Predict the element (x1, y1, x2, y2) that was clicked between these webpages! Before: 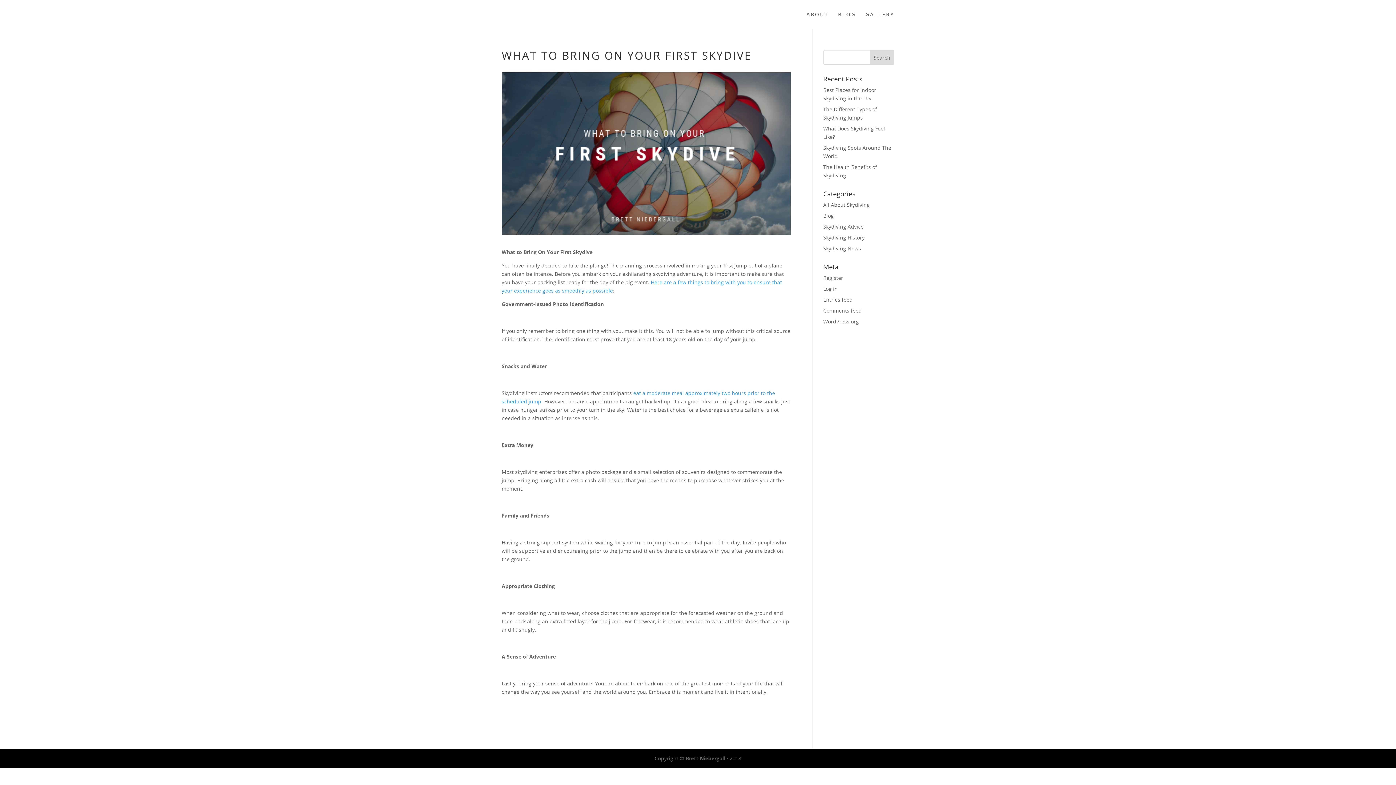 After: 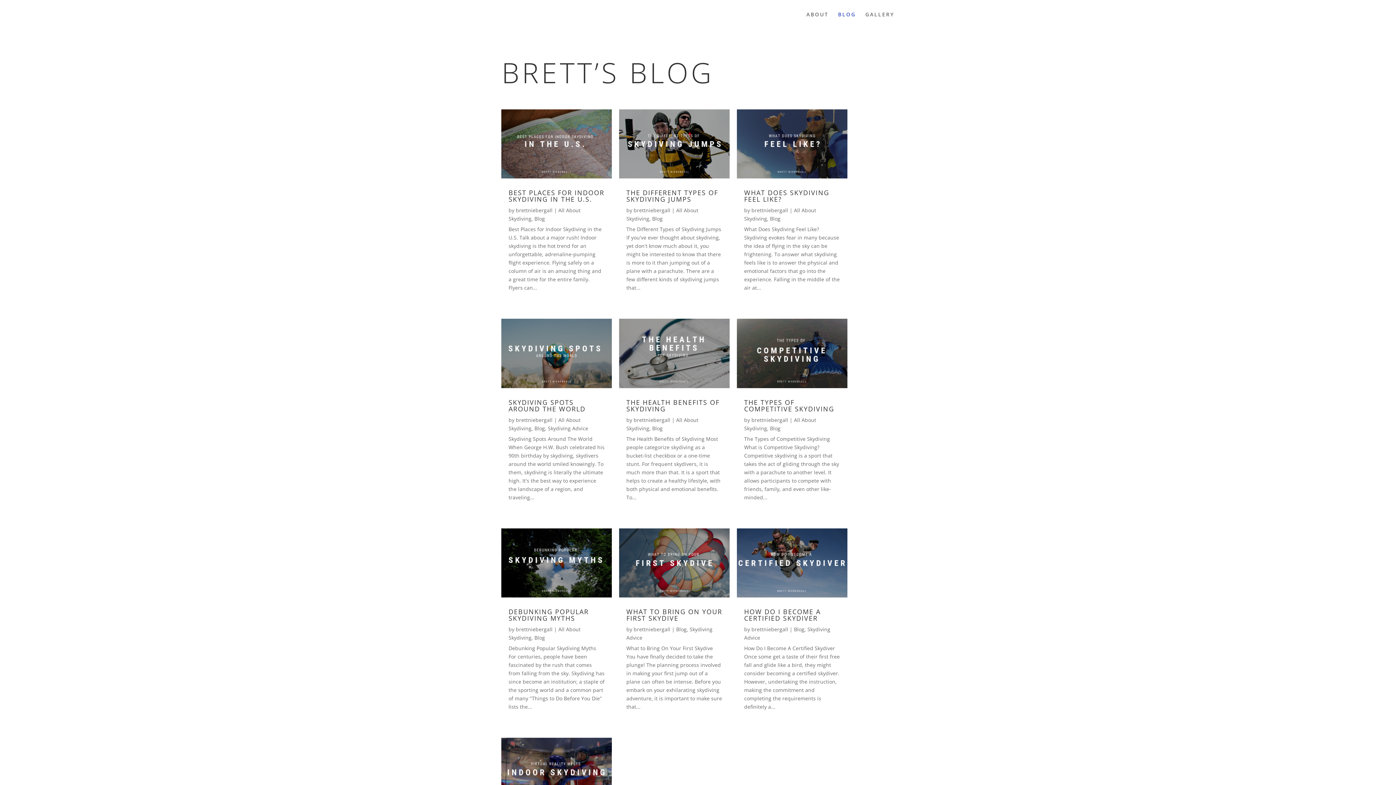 Action: bbox: (838, 12, 856, 29) label: BLOG